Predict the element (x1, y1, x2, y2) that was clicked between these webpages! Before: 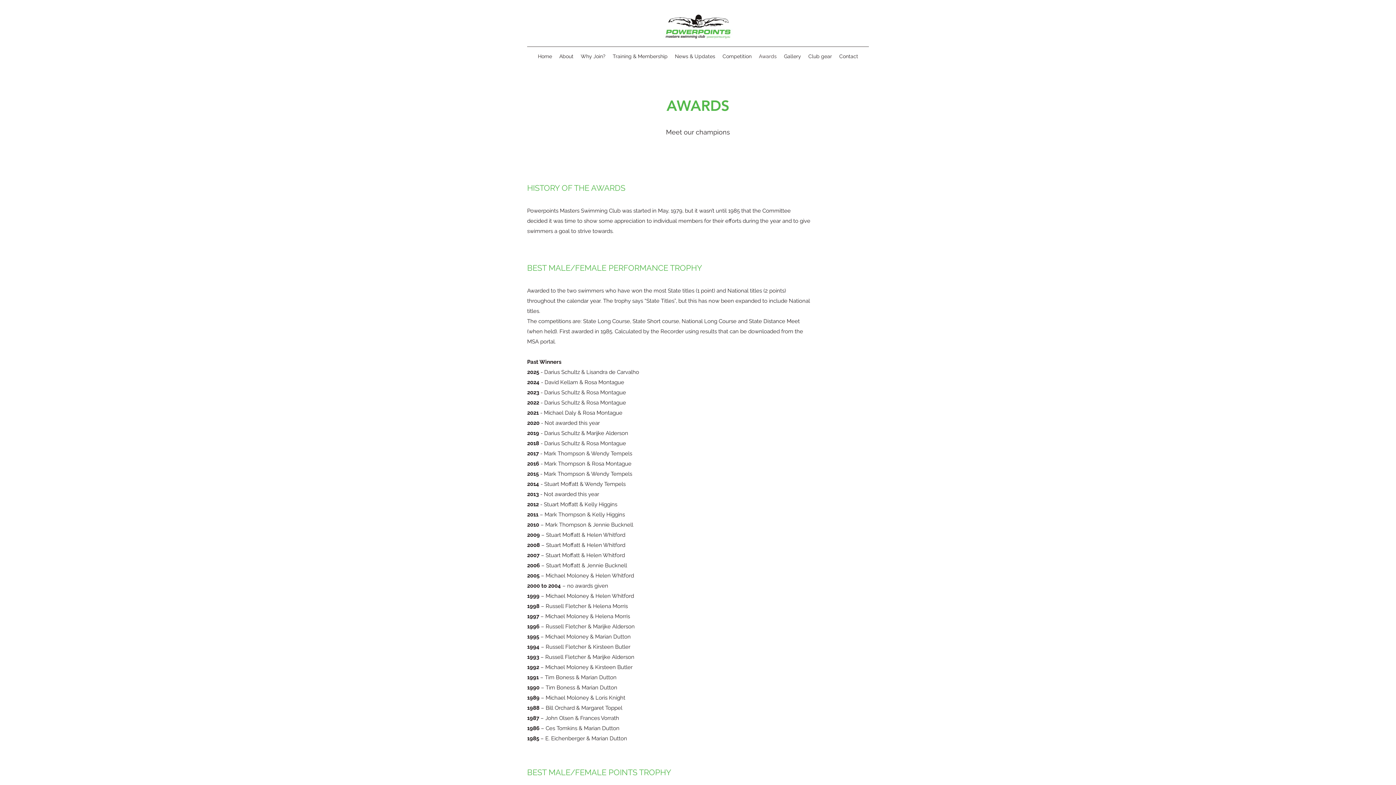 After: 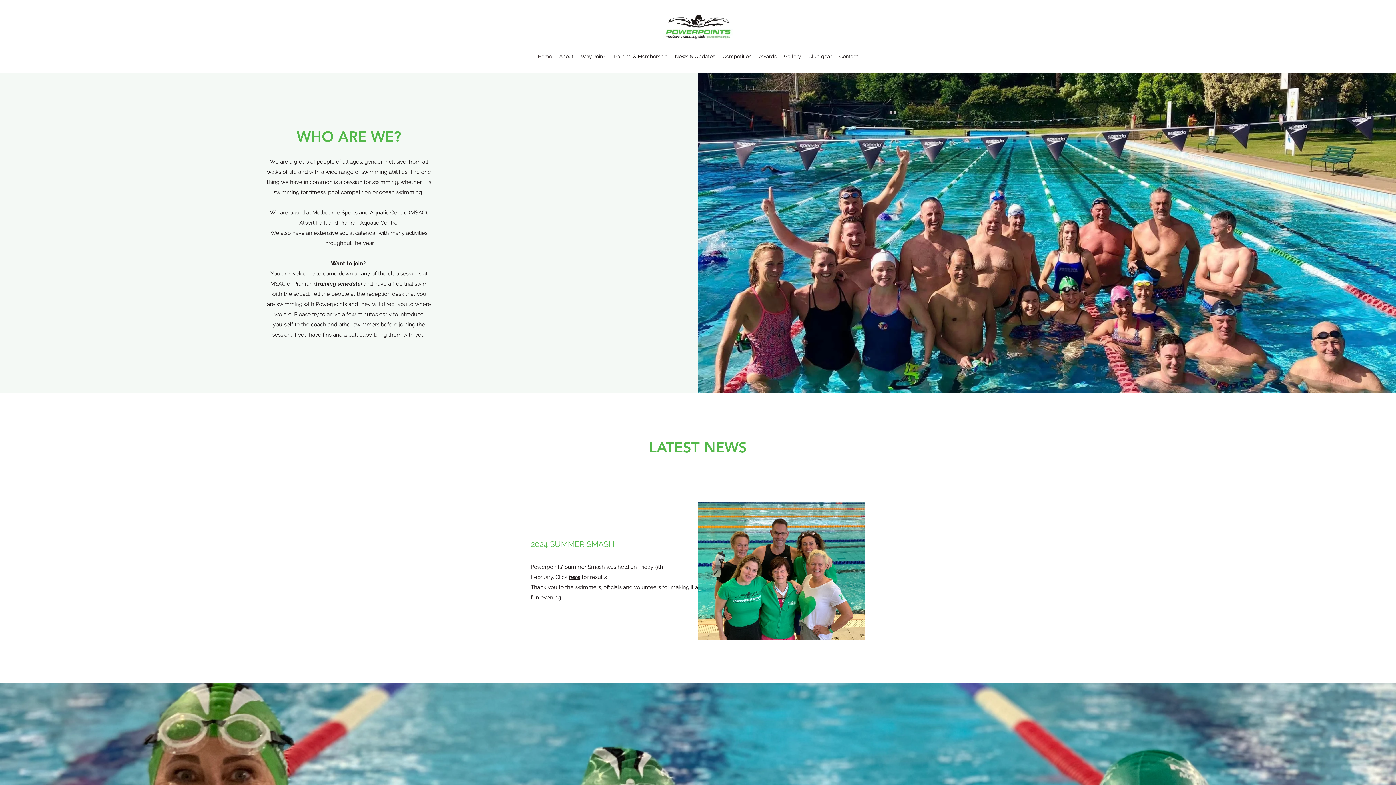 Action: bbox: (663, 12, 732, 40)